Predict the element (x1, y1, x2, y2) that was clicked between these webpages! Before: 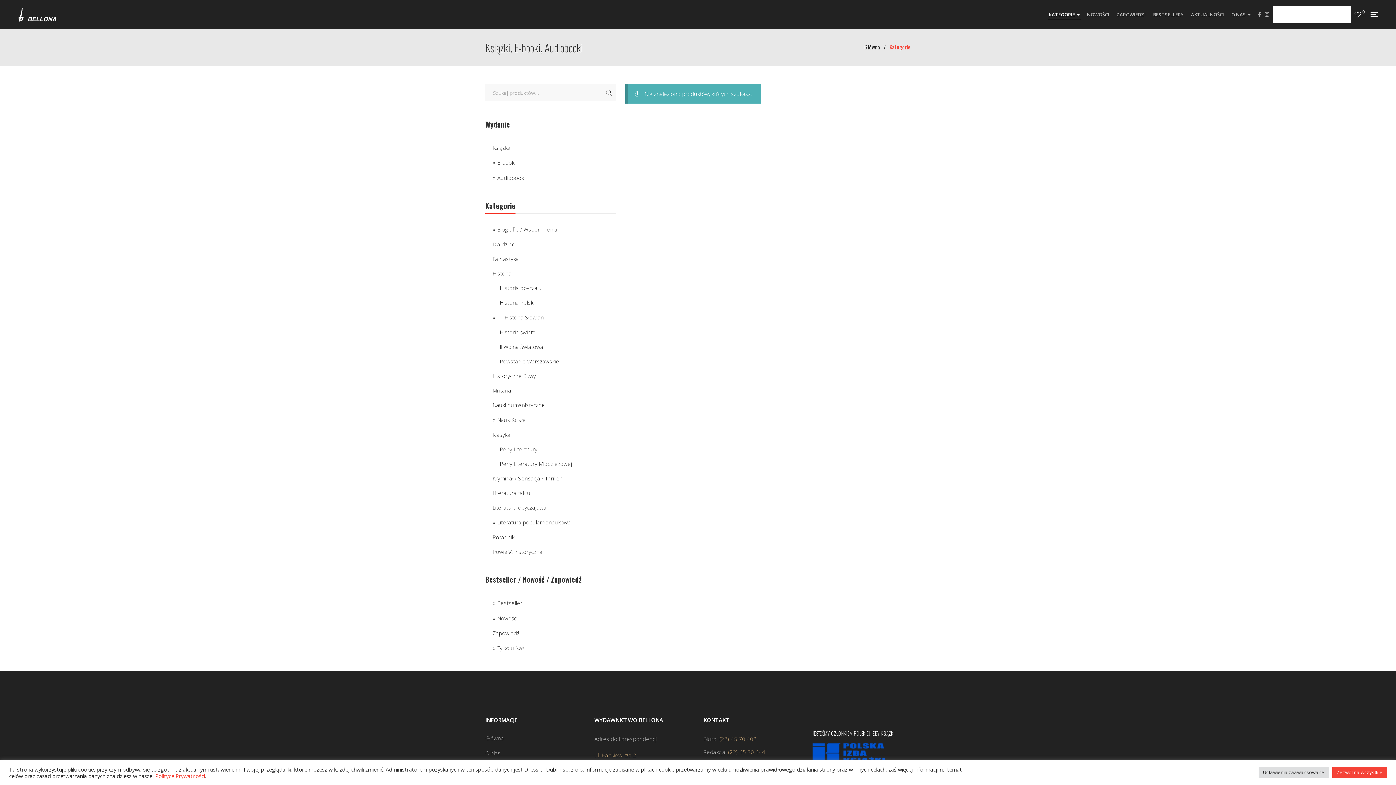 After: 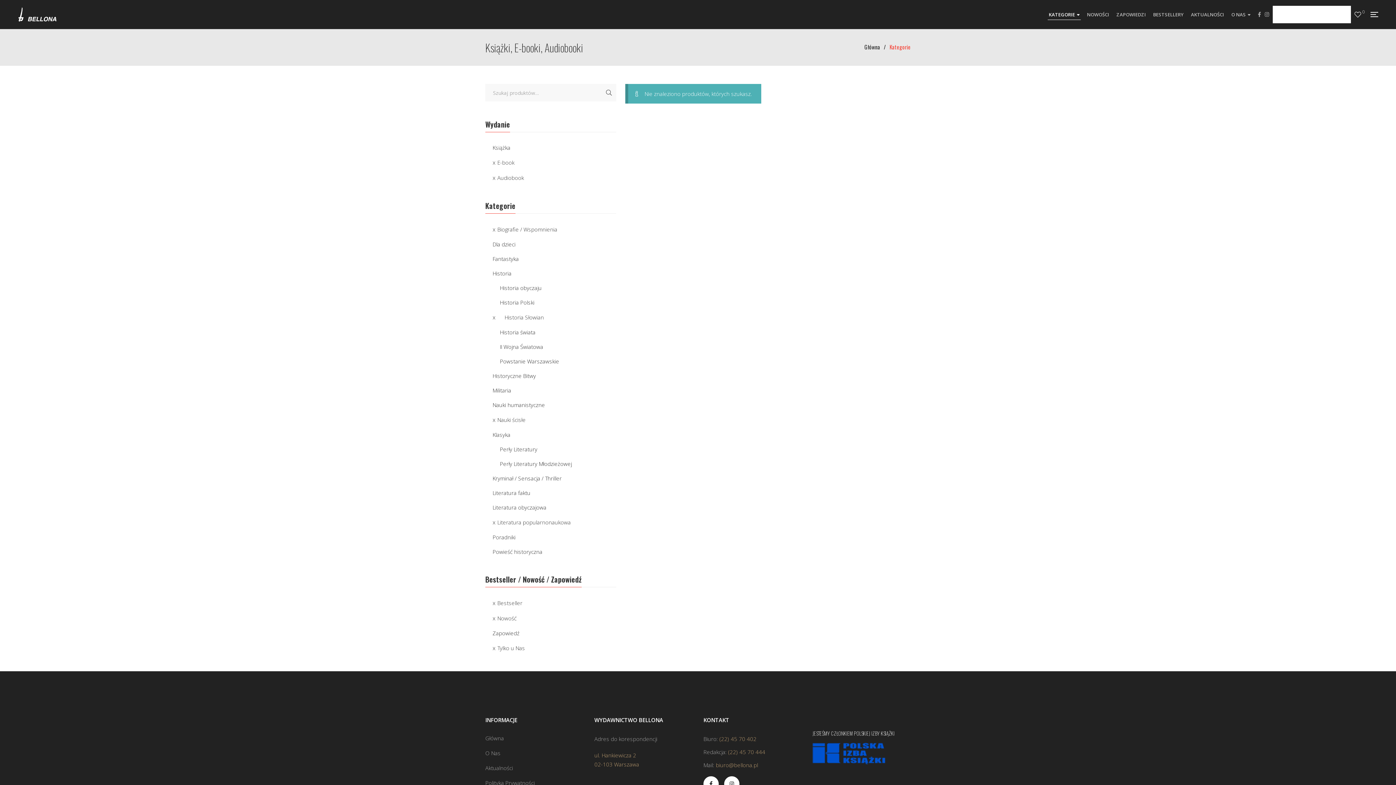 Action: label: Zezwól na wszystkie bbox: (1332, 767, 1387, 778)